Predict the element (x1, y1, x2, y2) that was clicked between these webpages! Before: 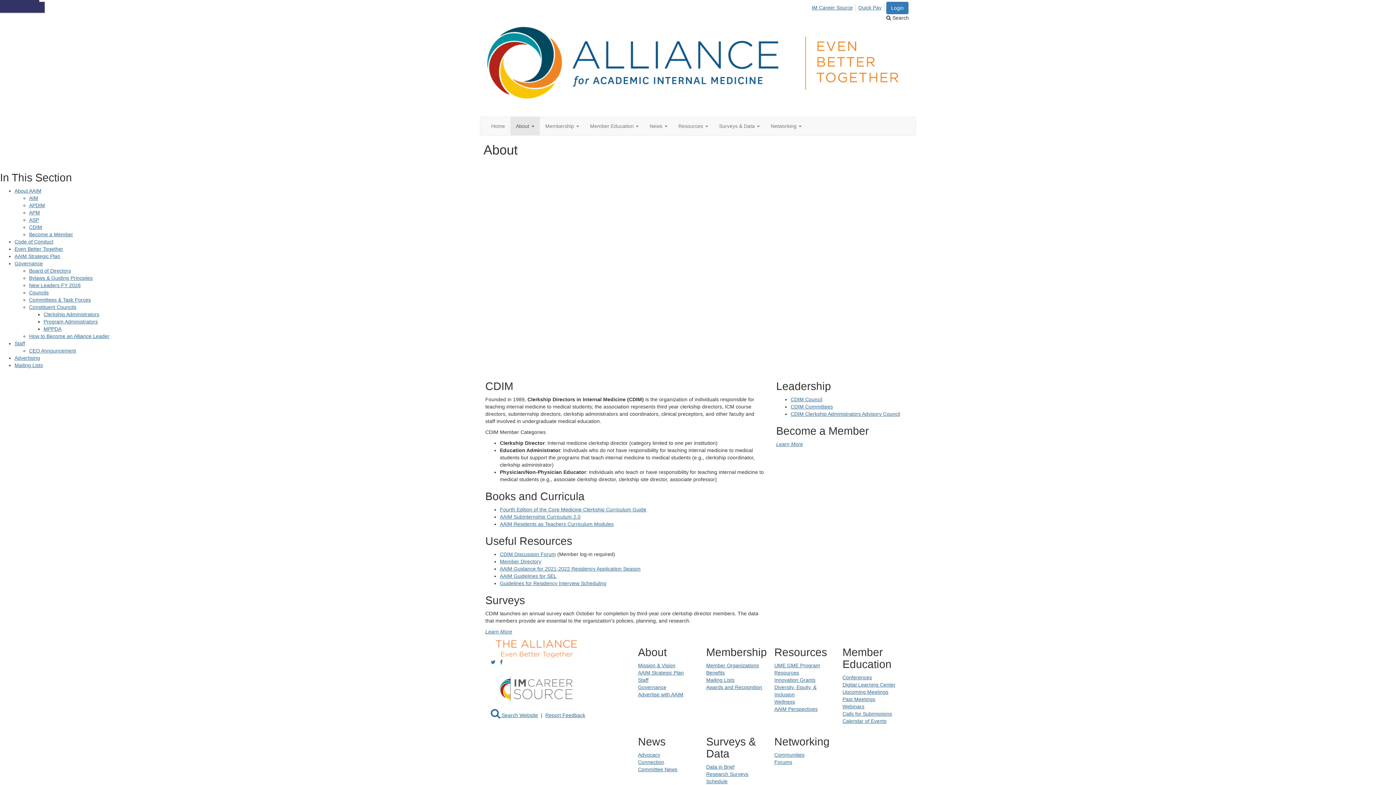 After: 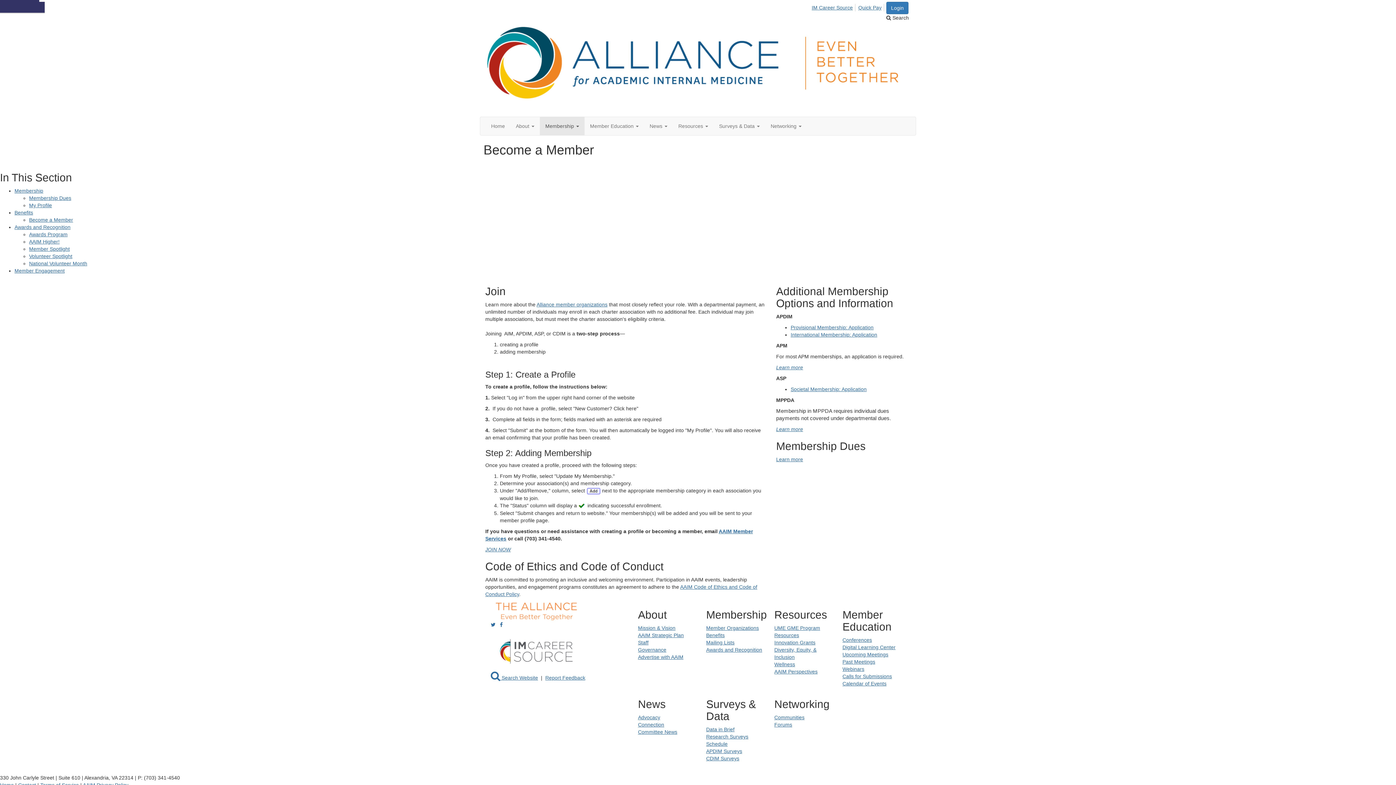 Action: bbox: (29, 231, 73, 237) label: Become a Member